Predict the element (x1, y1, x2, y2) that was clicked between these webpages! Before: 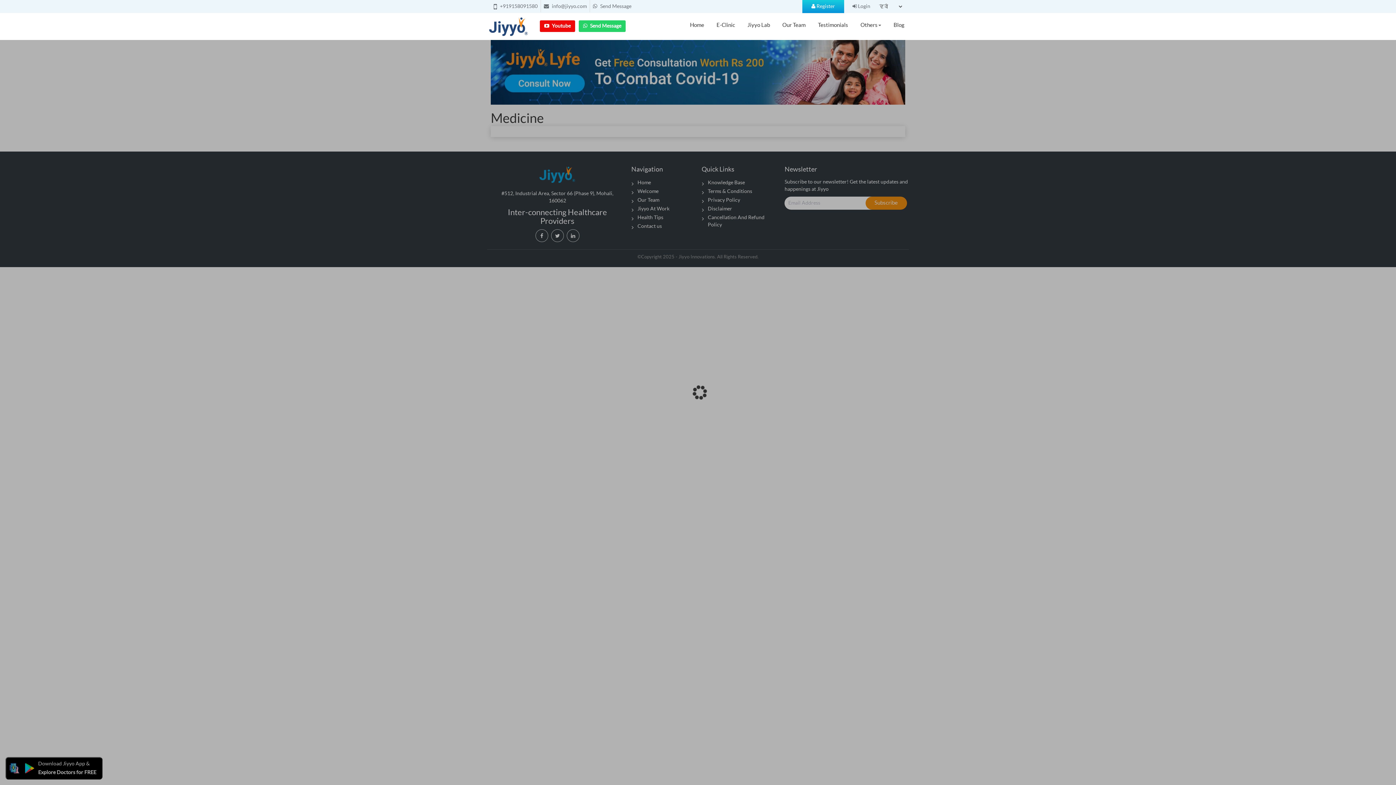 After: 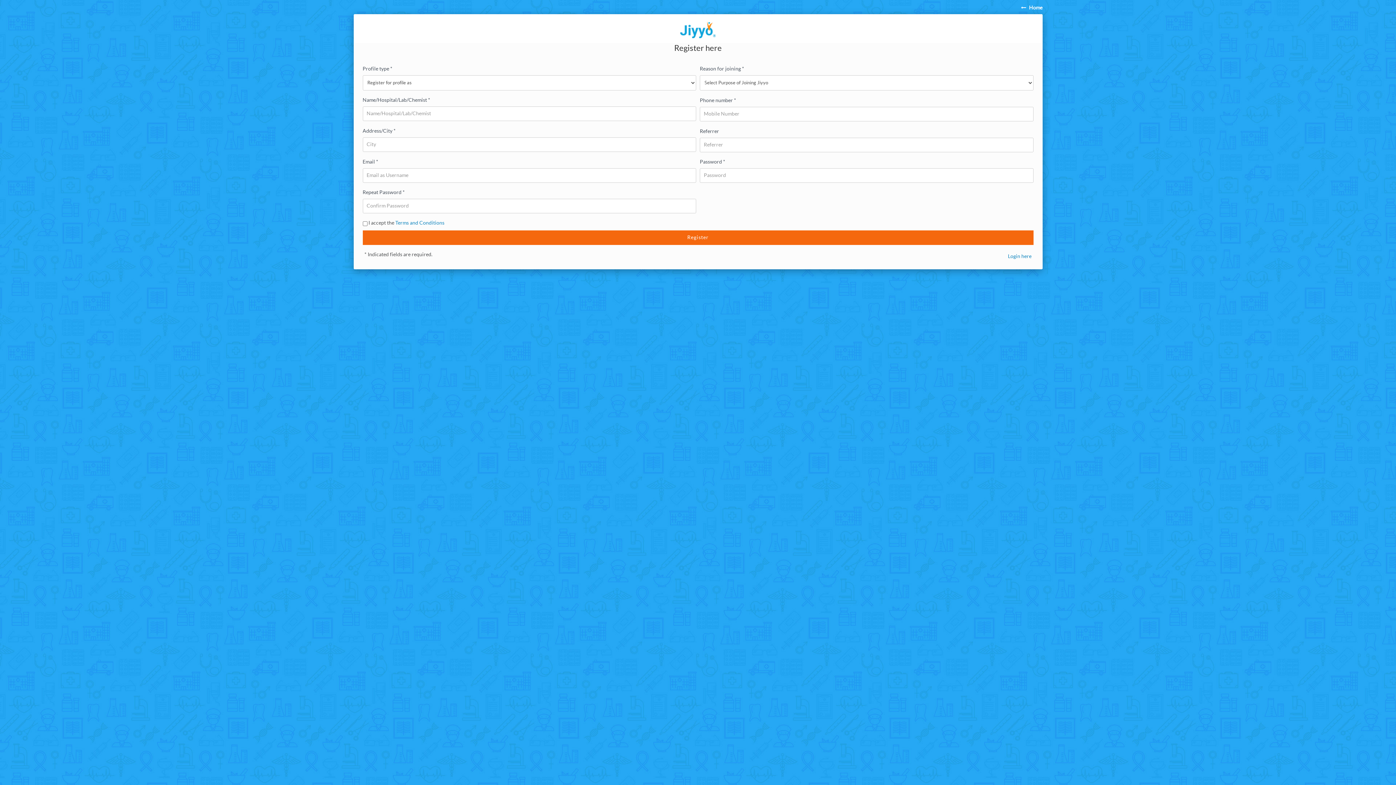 Action: label:  Register bbox: (802, 0, 844, 13)